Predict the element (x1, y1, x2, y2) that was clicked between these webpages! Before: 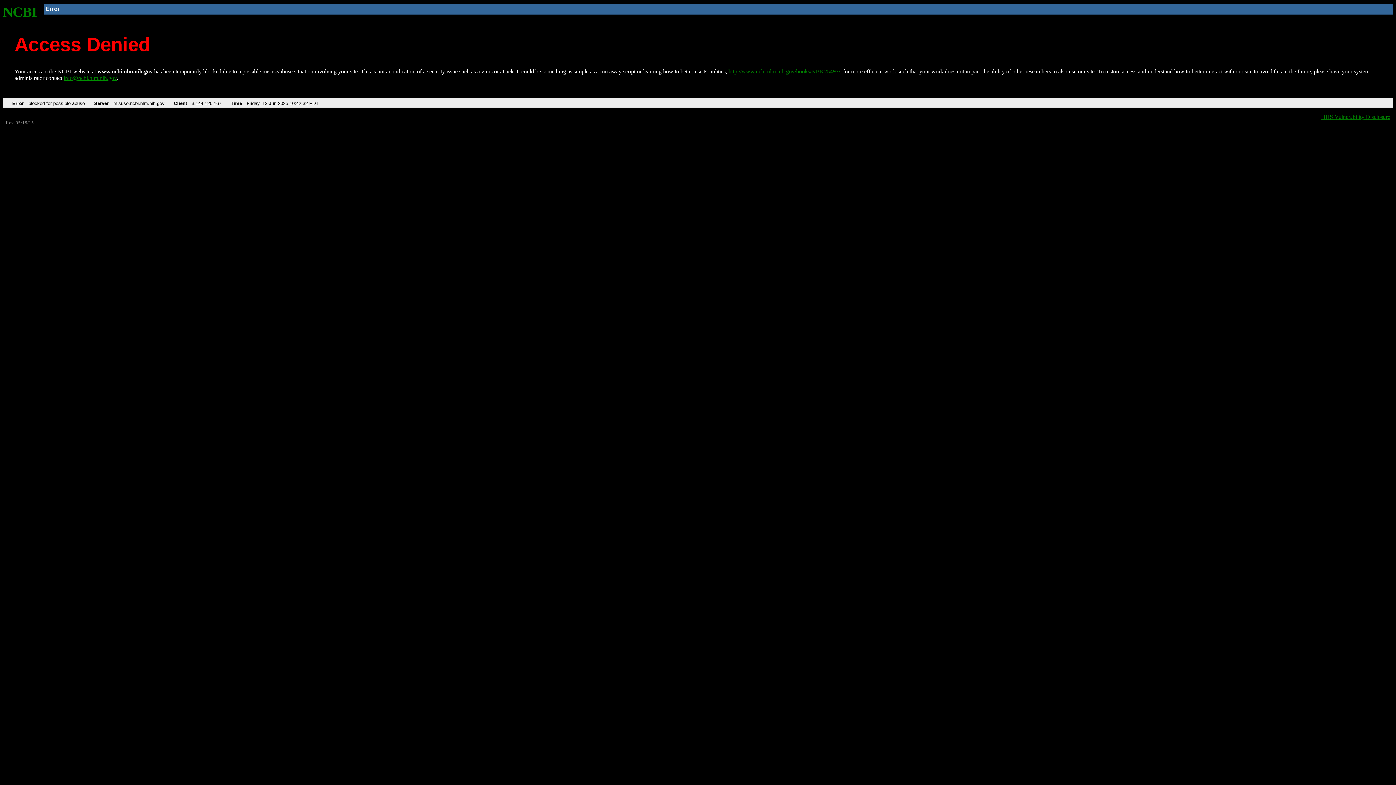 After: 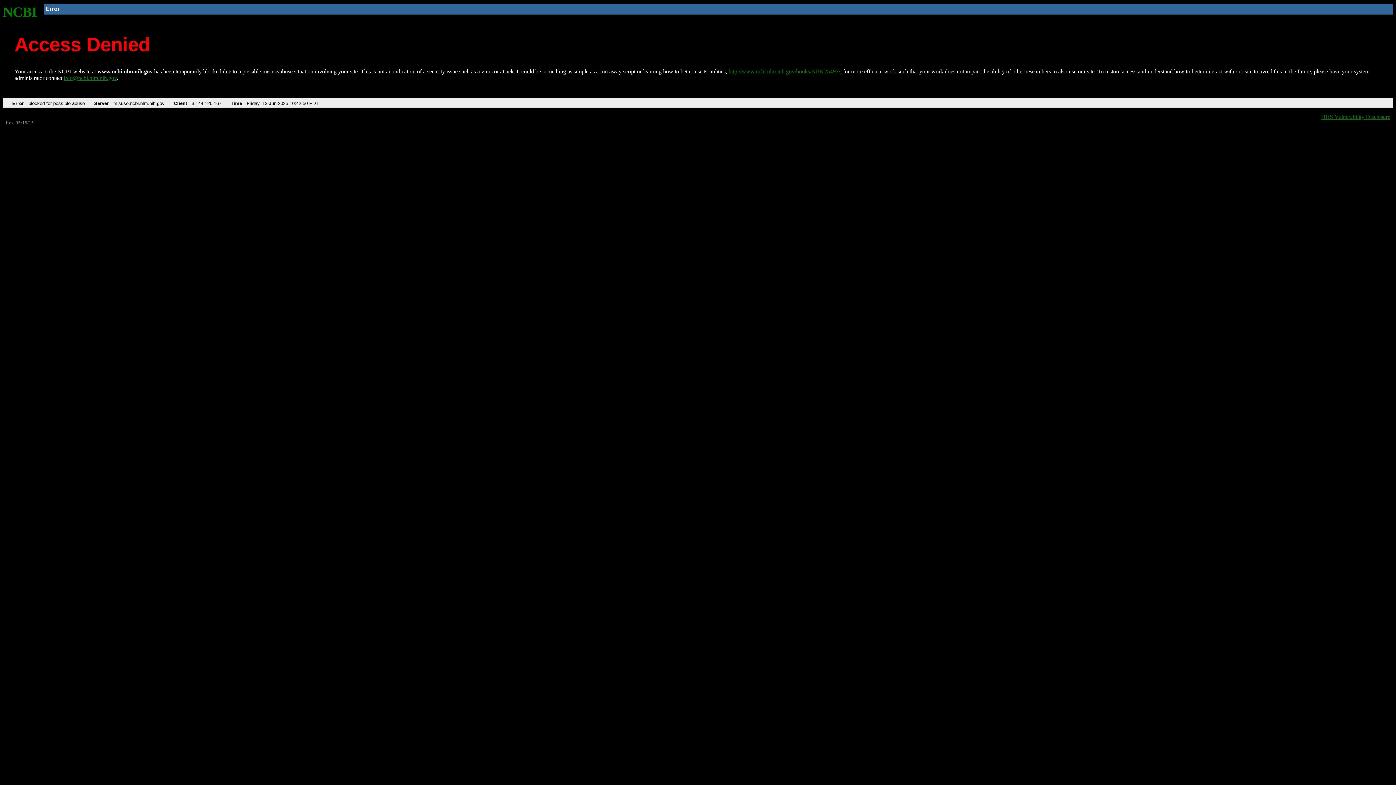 Action: bbox: (728, 68, 840, 74) label: http://www.ncbi.nlm.nih.gov/books/NBK25497/